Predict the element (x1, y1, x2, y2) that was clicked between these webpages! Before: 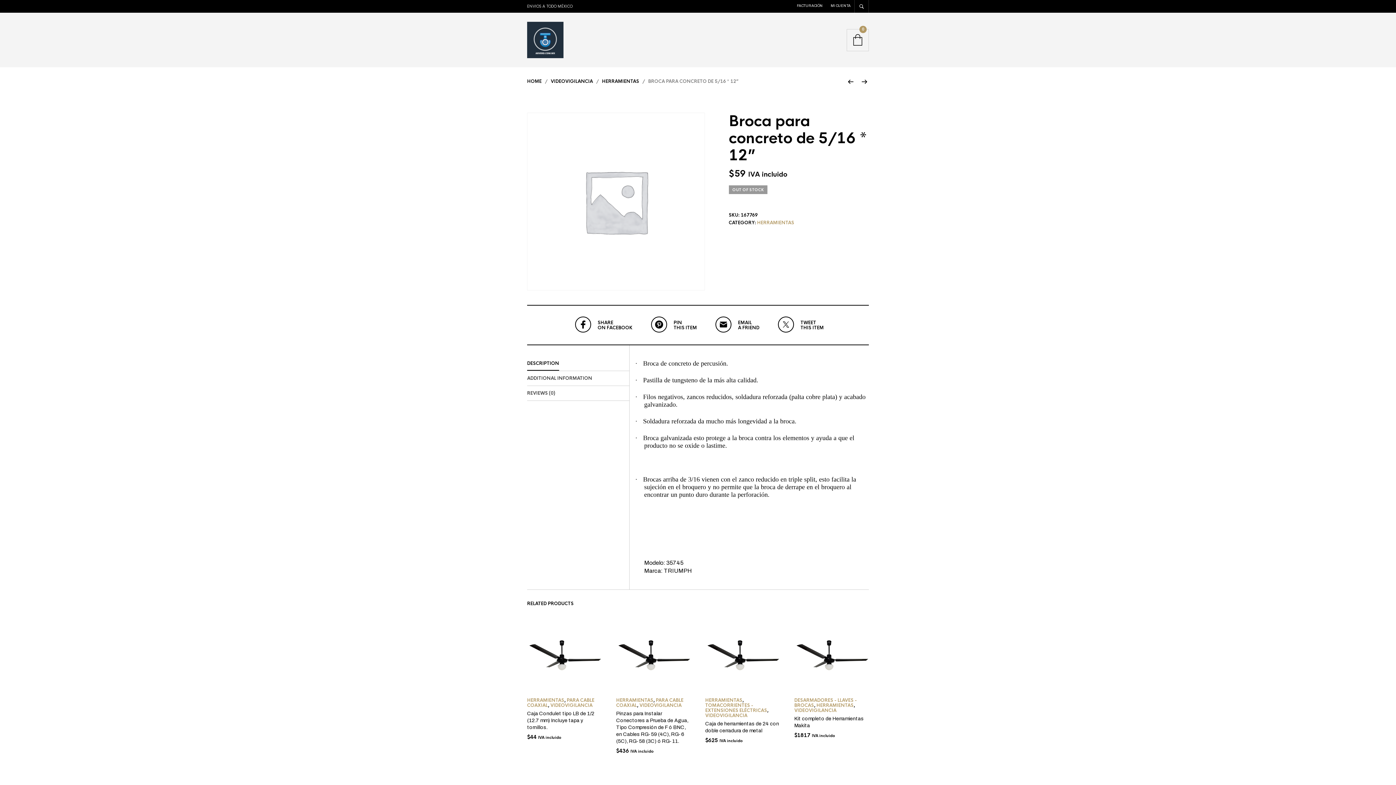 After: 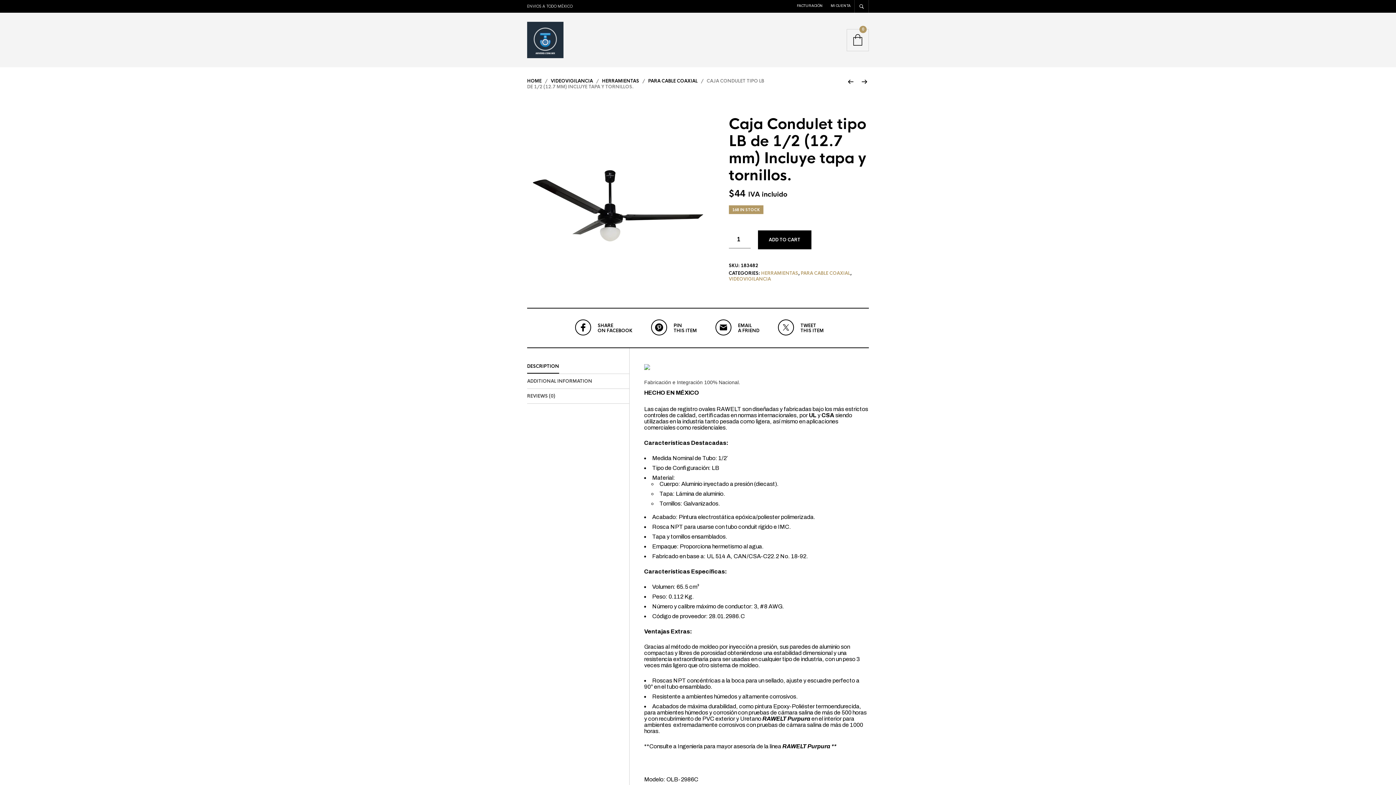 Action: bbox: (527, 711, 594, 730) label: Caja Condulet tipo LB de 1/2 (12.7 mm) Incluye tapa y tornillos.